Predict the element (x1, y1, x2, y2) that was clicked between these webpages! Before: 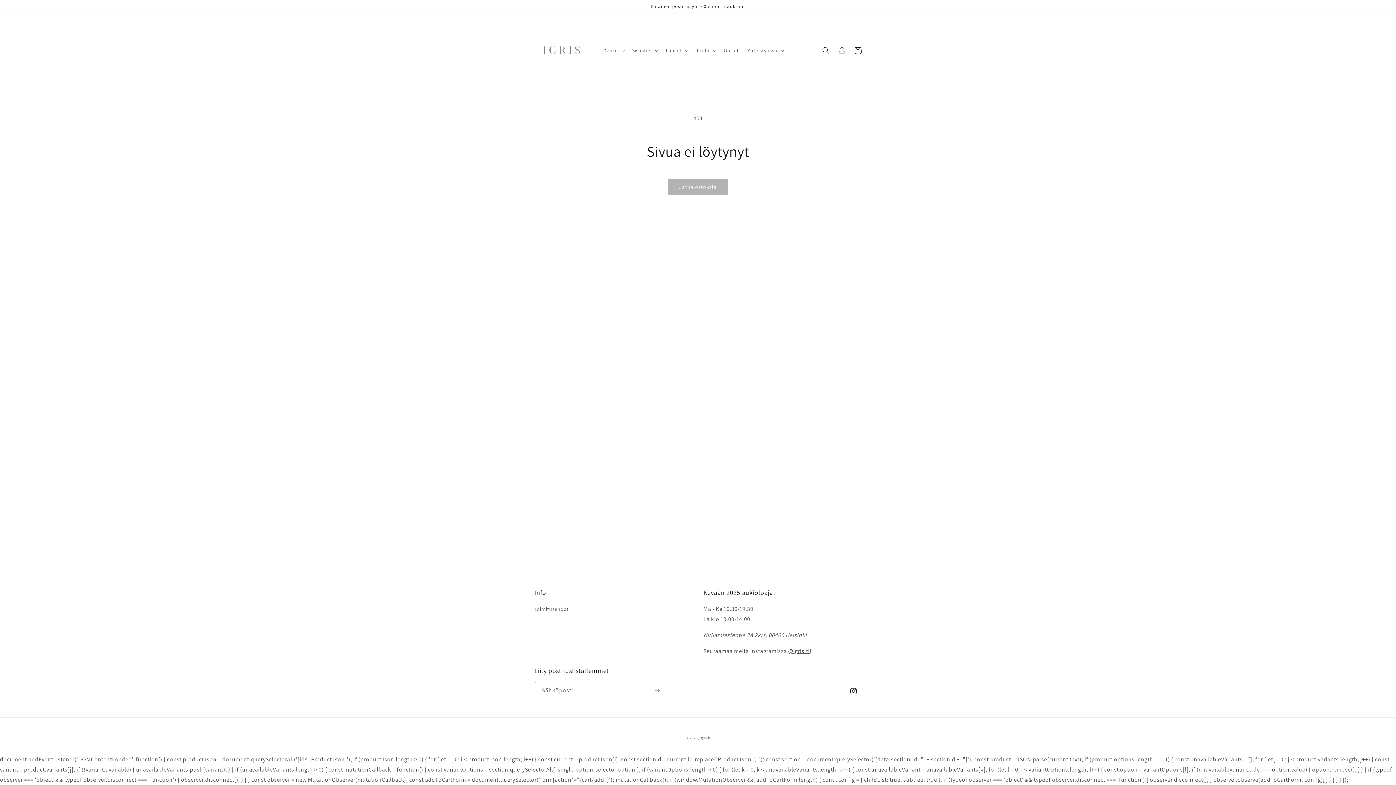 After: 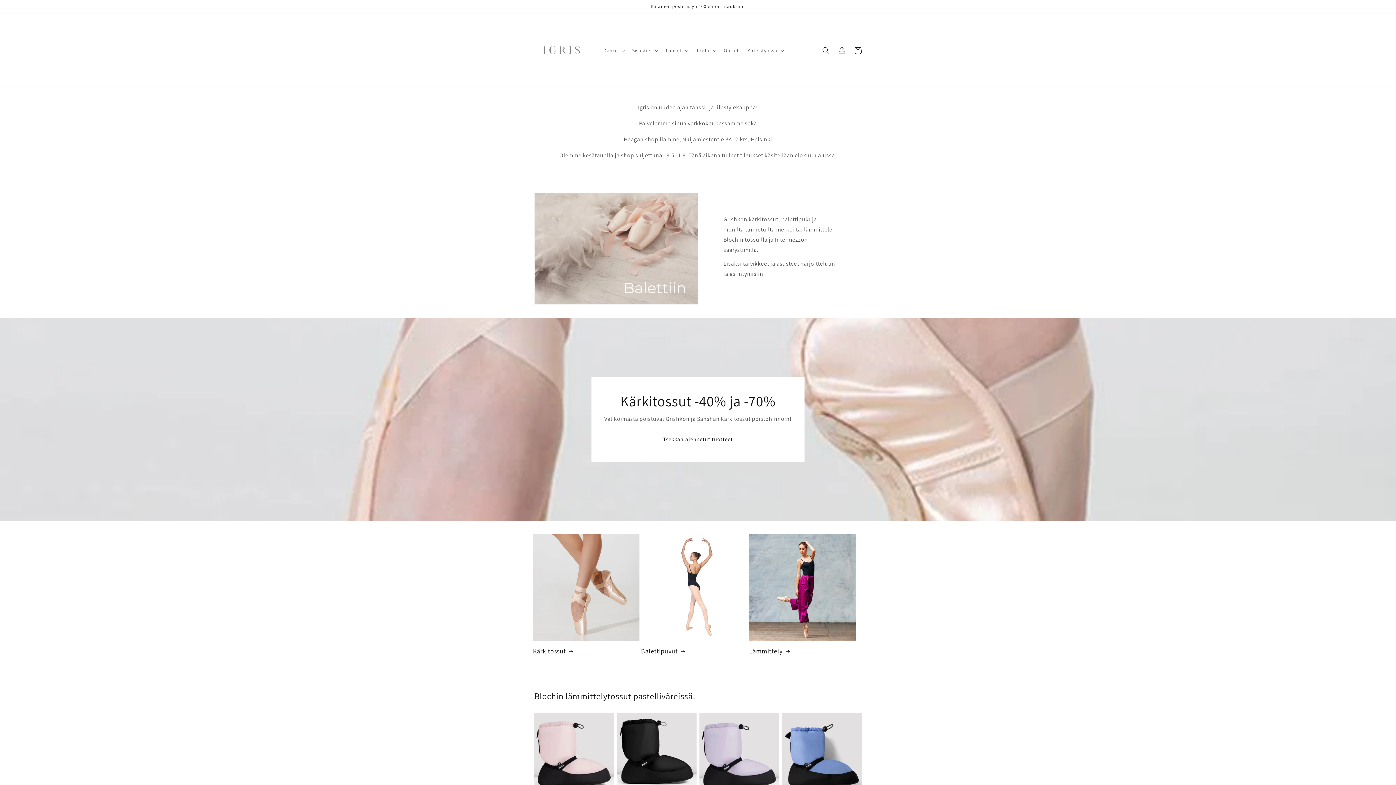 Action: bbox: (700, 736, 710, 740) label: igris.fi